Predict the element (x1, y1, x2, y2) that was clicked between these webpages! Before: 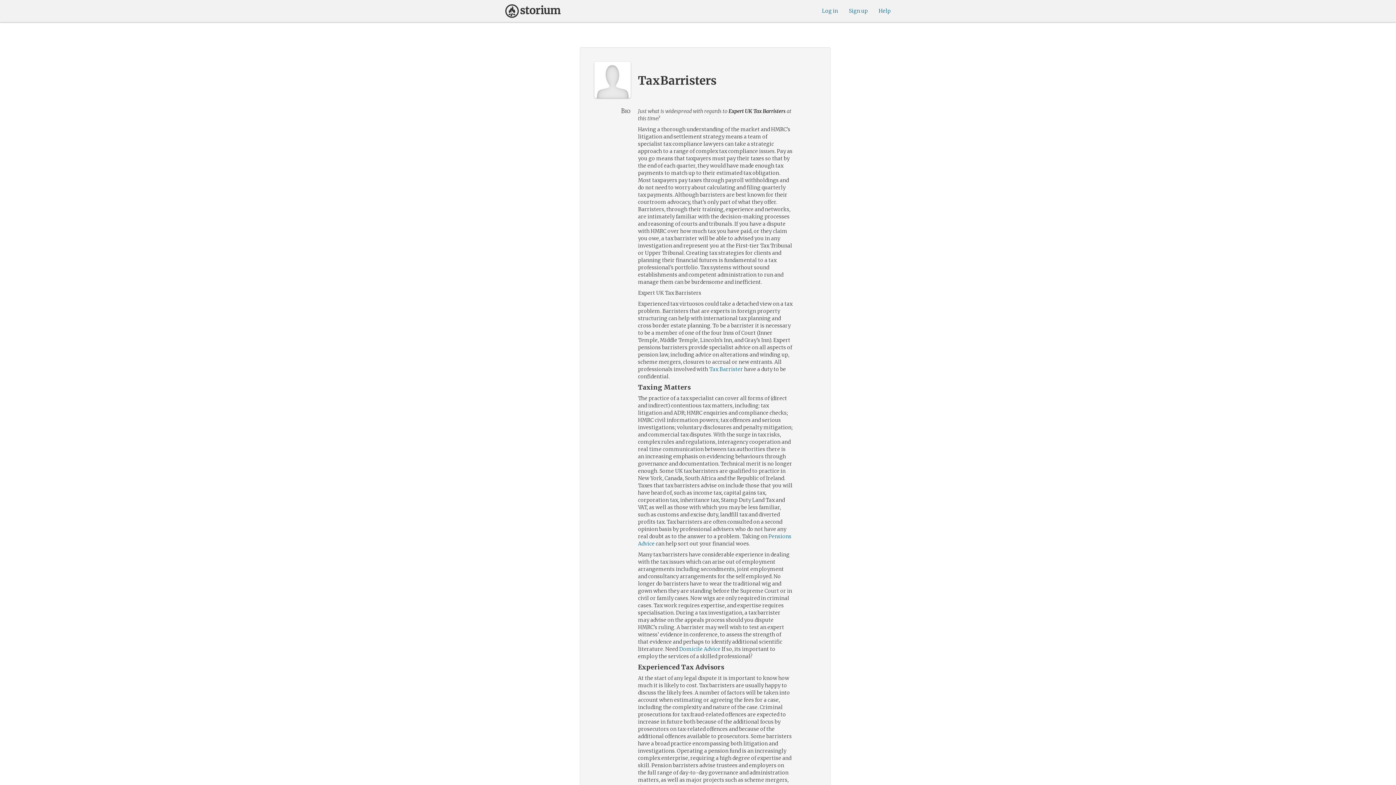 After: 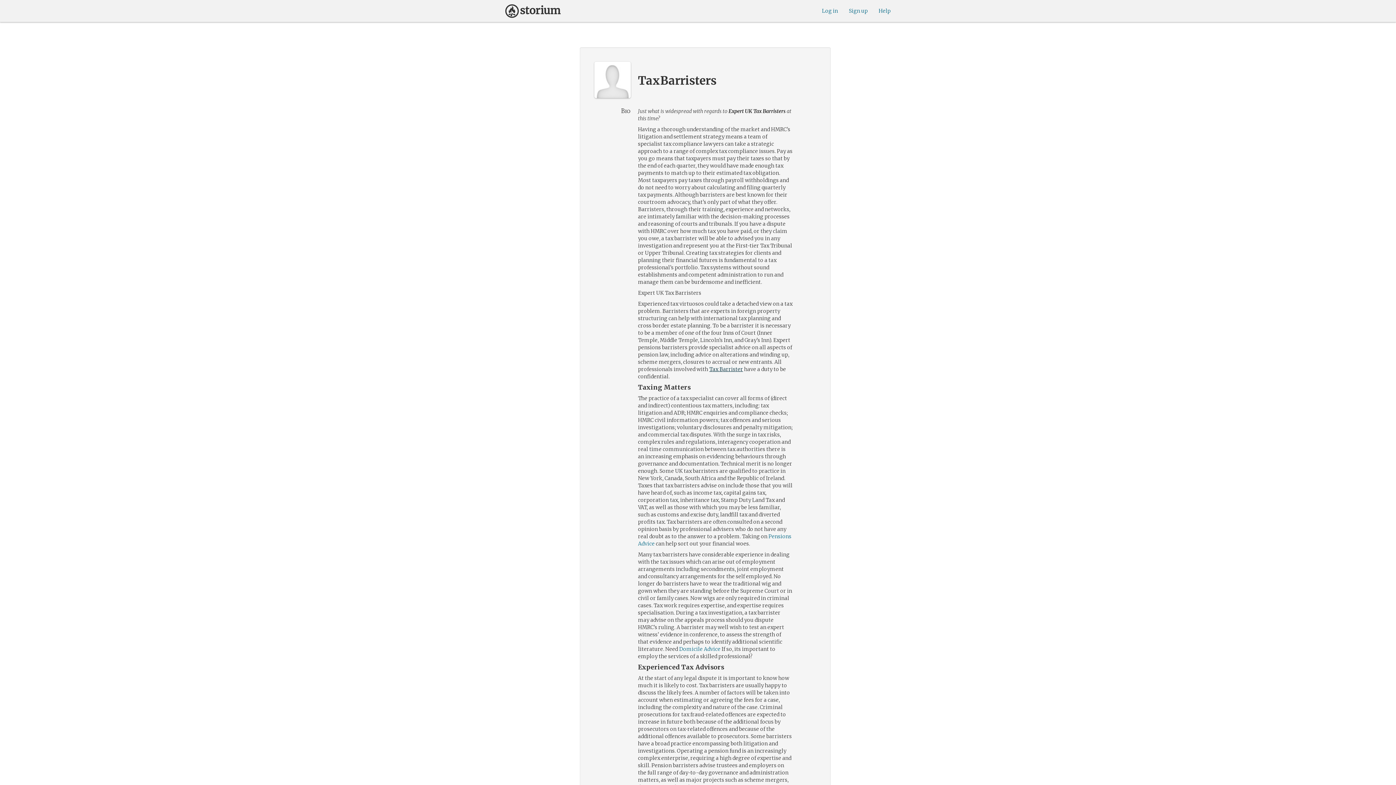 Action: bbox: (709, 366, 743, 372) label: Tax Barrister